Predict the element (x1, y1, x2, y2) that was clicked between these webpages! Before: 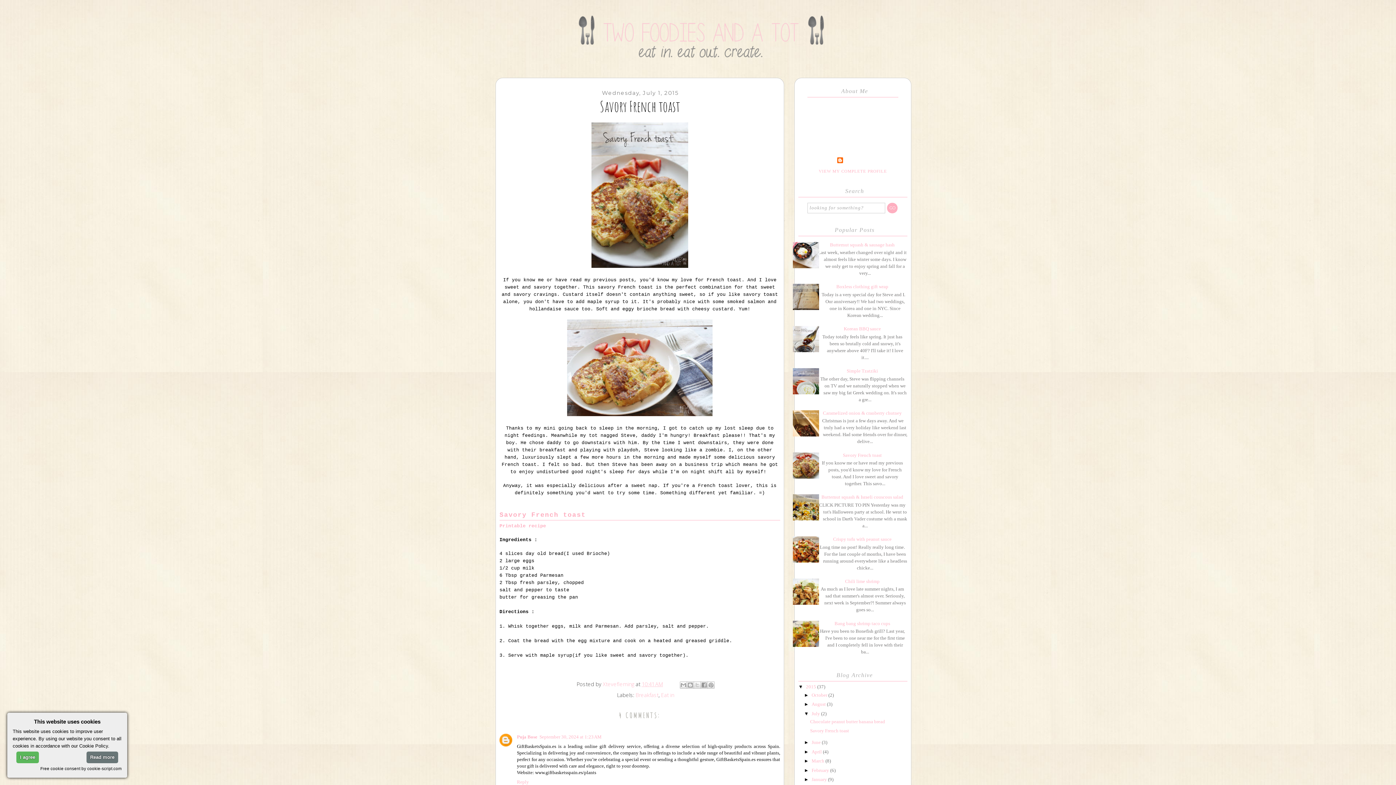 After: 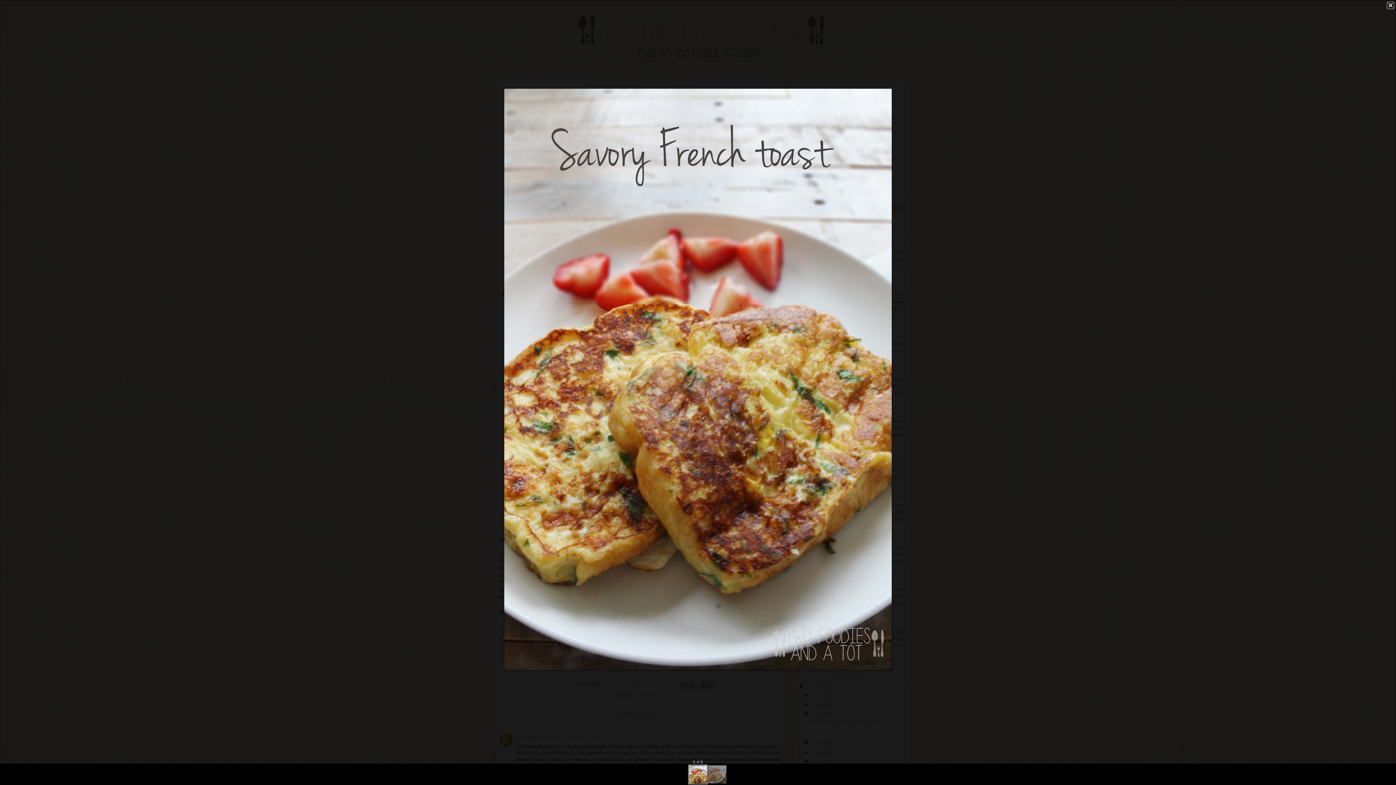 Action: bbox: (591, 263, 688, 269)